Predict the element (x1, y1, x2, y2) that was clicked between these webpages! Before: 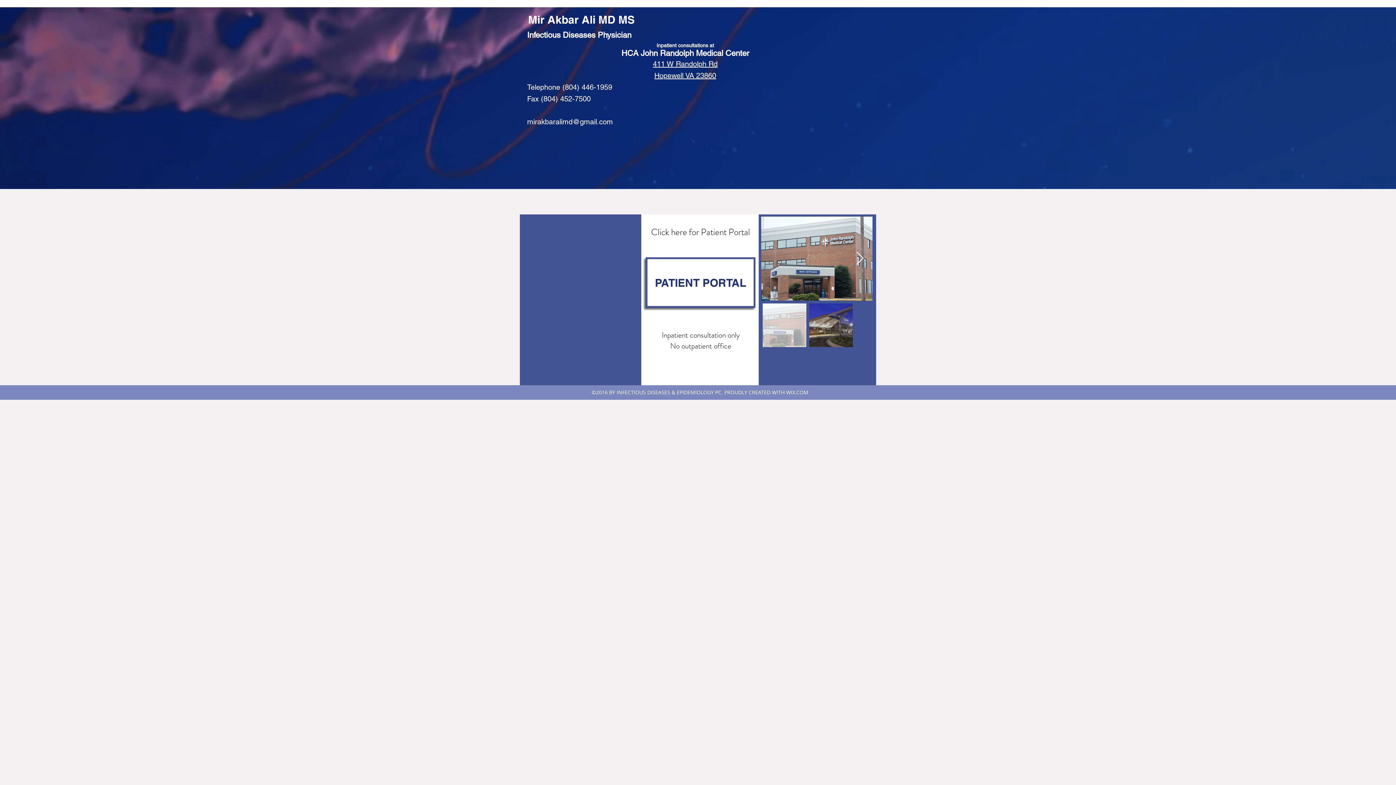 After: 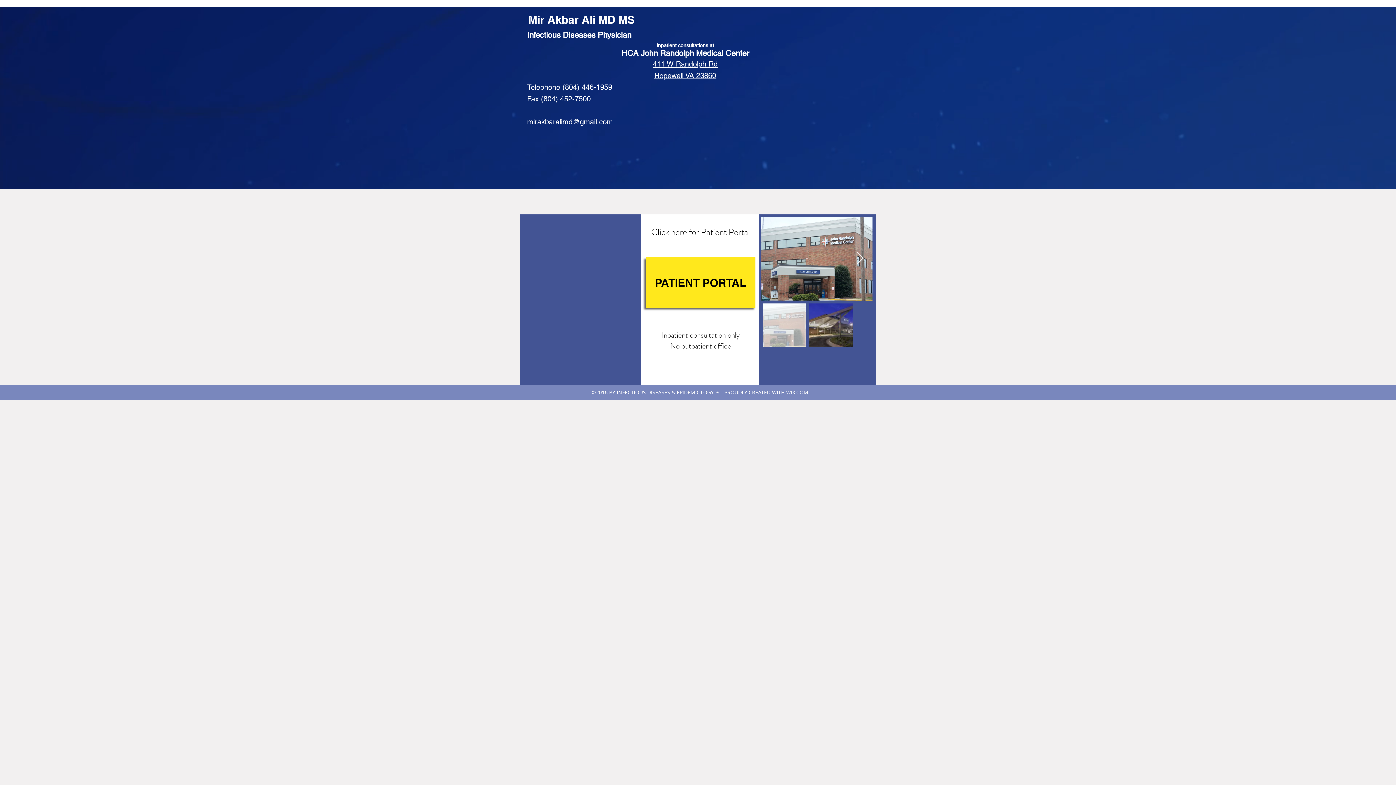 Action: bbox: (645, 257, 755, 308) label: PATIENT PORTAL